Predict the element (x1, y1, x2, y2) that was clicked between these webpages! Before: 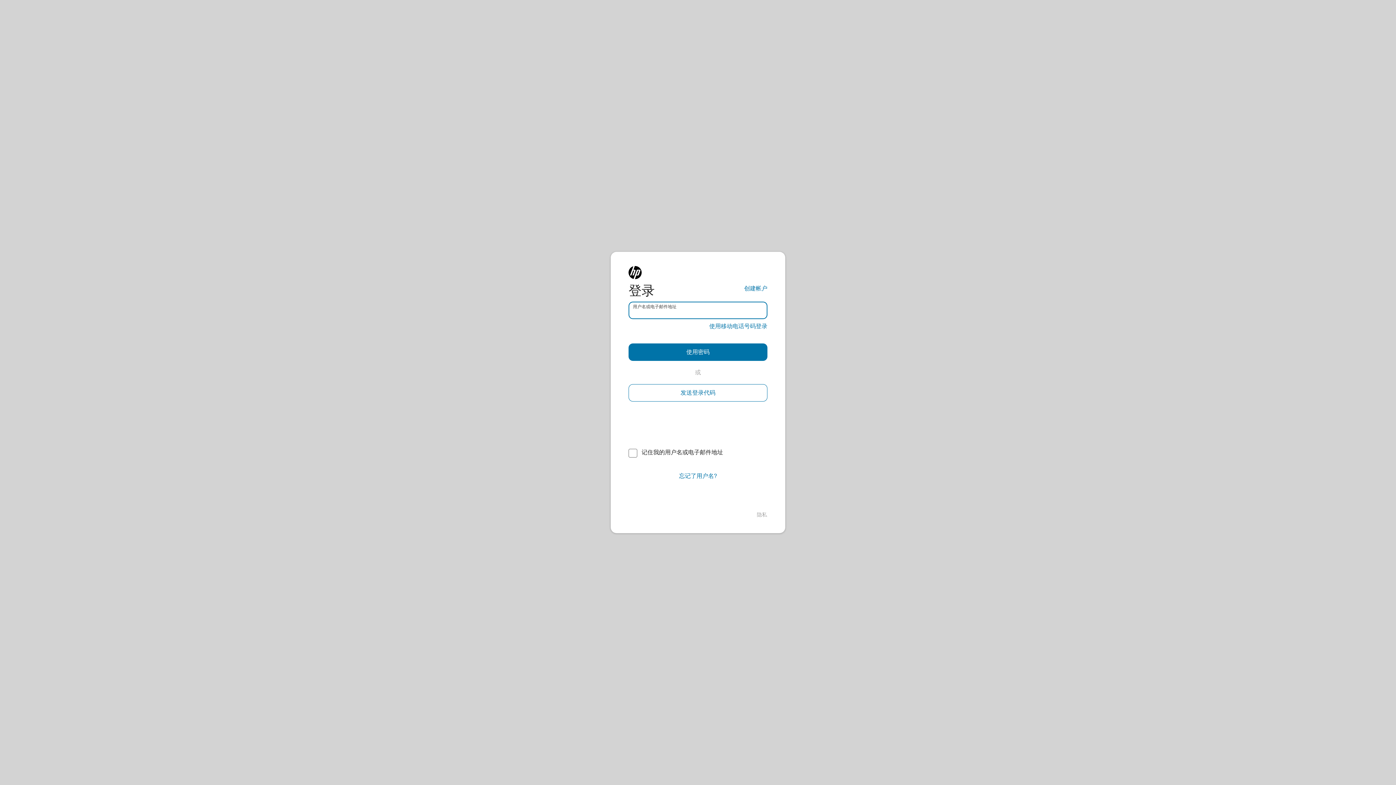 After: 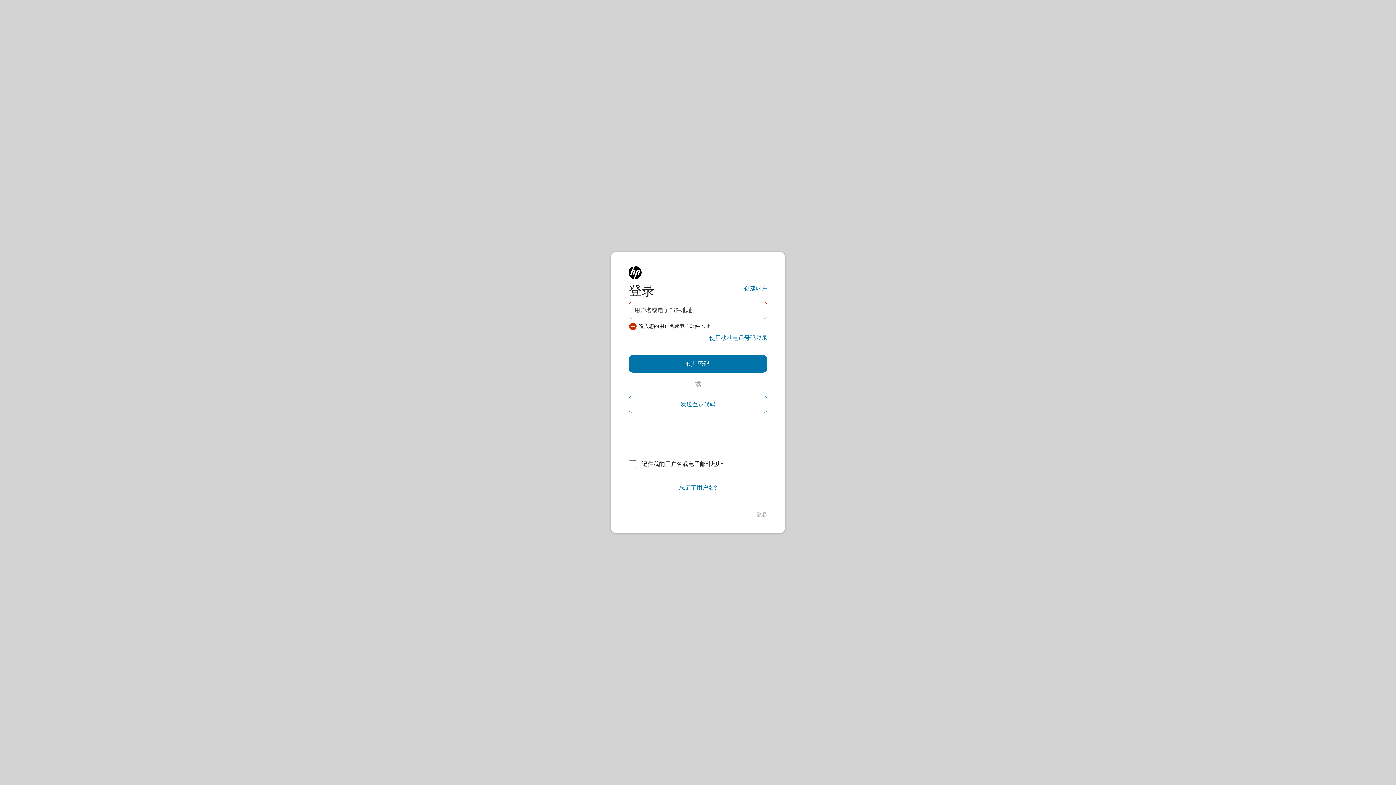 Action: bbox: (628, 384, 767, 401) label: 发送登录代码